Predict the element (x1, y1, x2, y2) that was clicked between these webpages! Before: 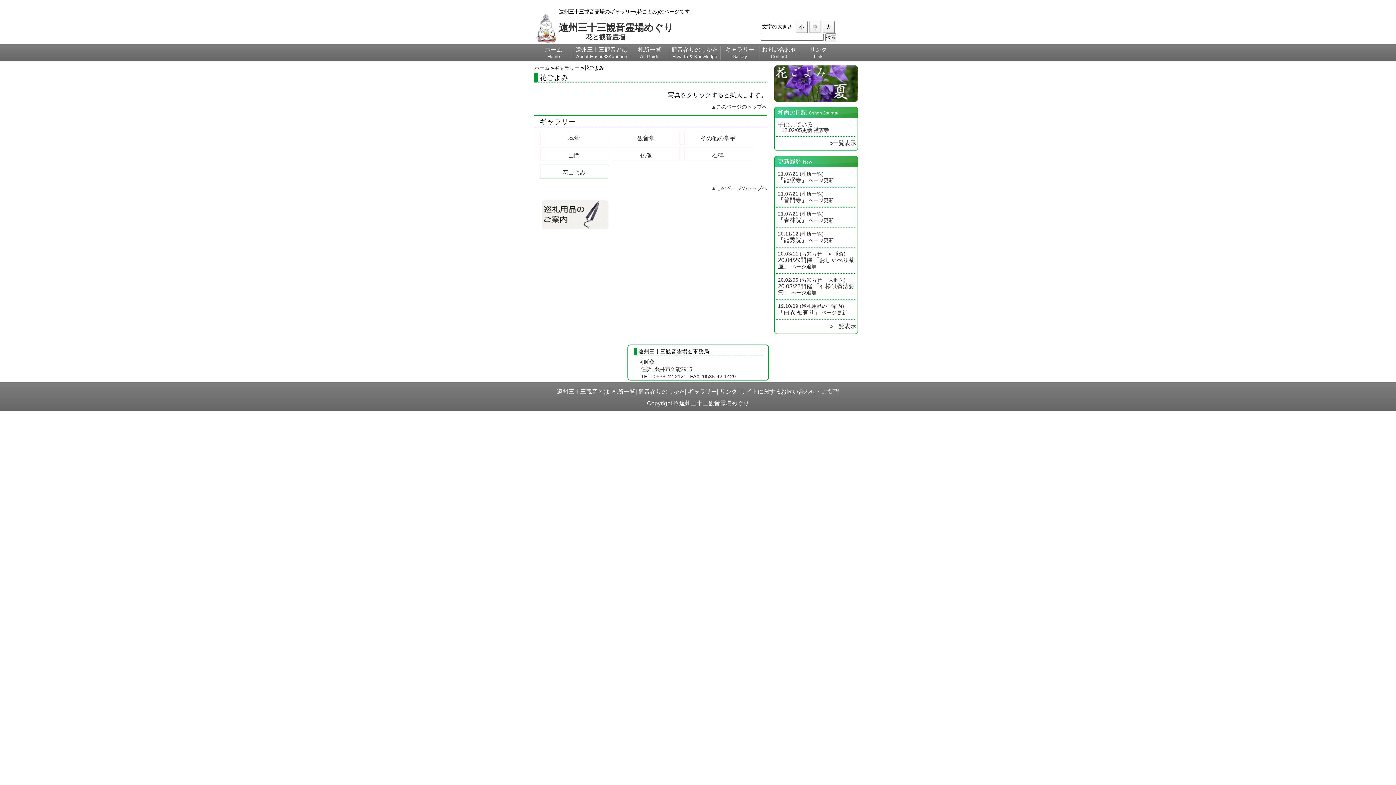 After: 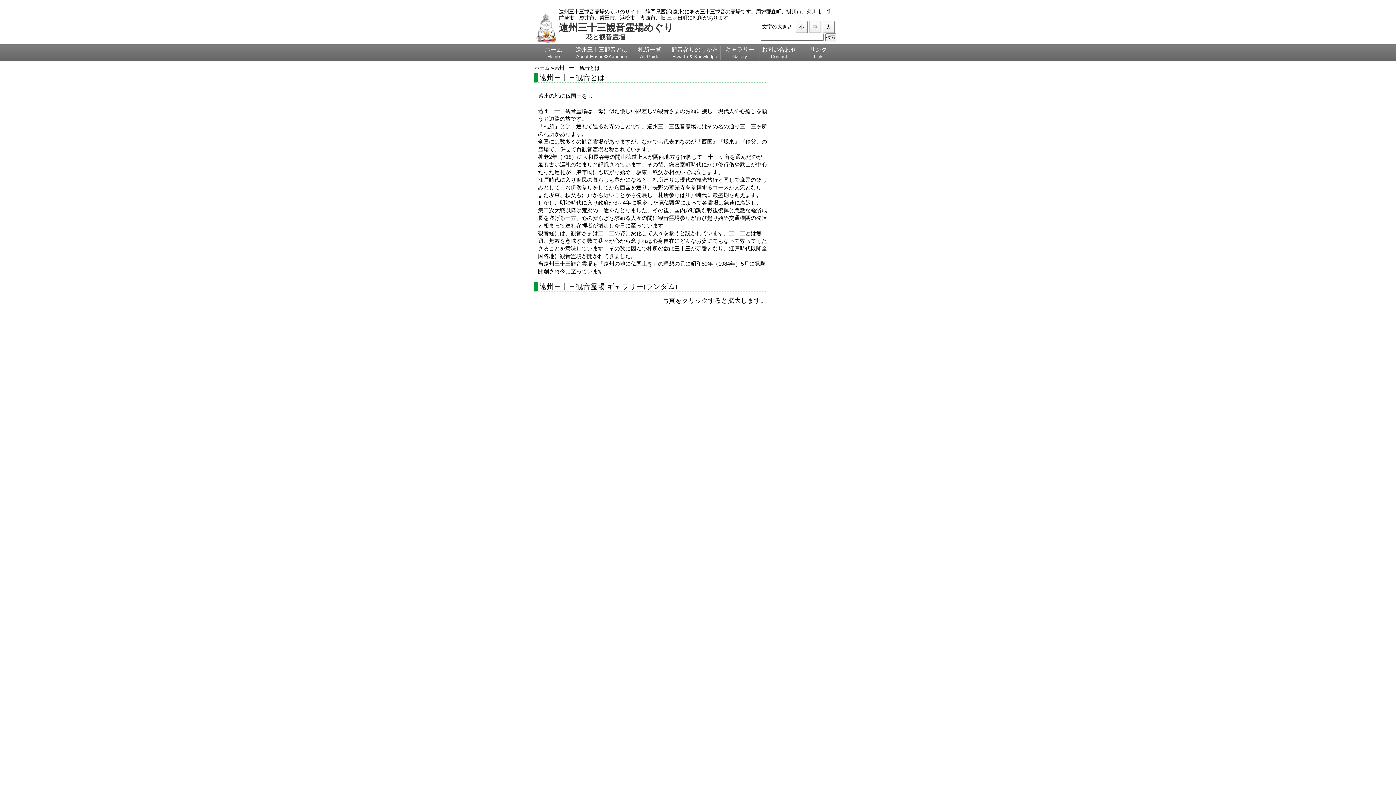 Action: label: 遠州三十三観音とは
About Enshu33Kannnon bbox: (574, 46, 629, 59)